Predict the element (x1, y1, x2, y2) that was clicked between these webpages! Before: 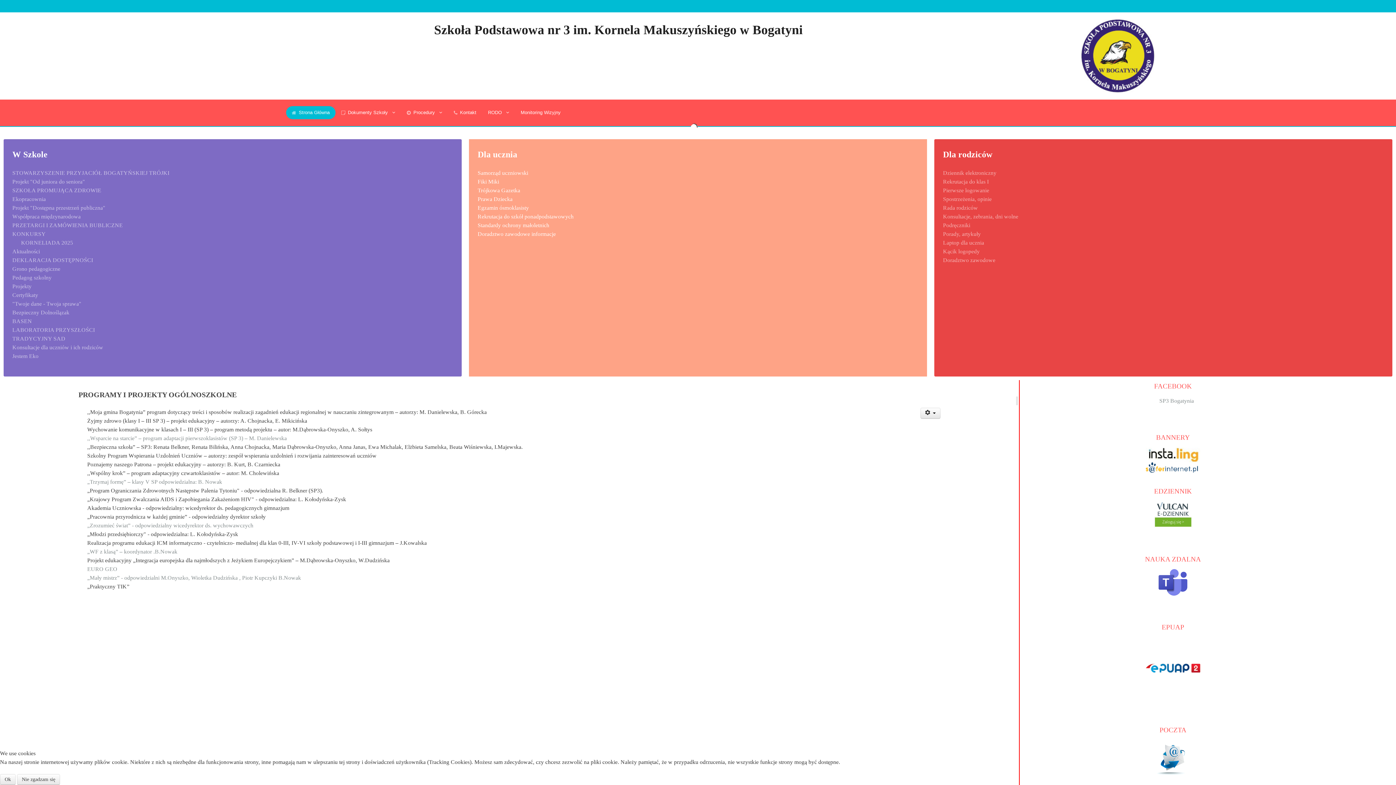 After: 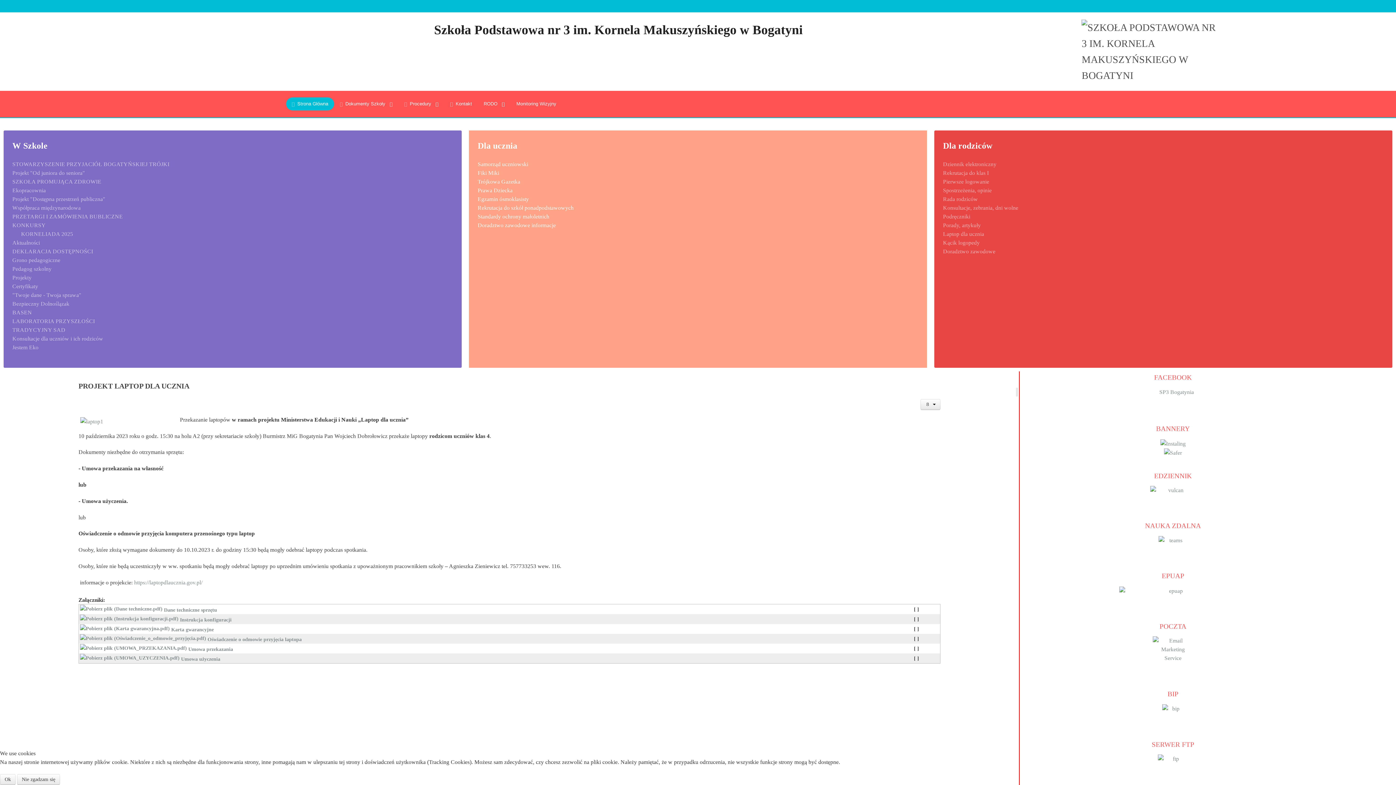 Action: bbox: (943, 238, 1383, 247) label: Laptop dla ucznia